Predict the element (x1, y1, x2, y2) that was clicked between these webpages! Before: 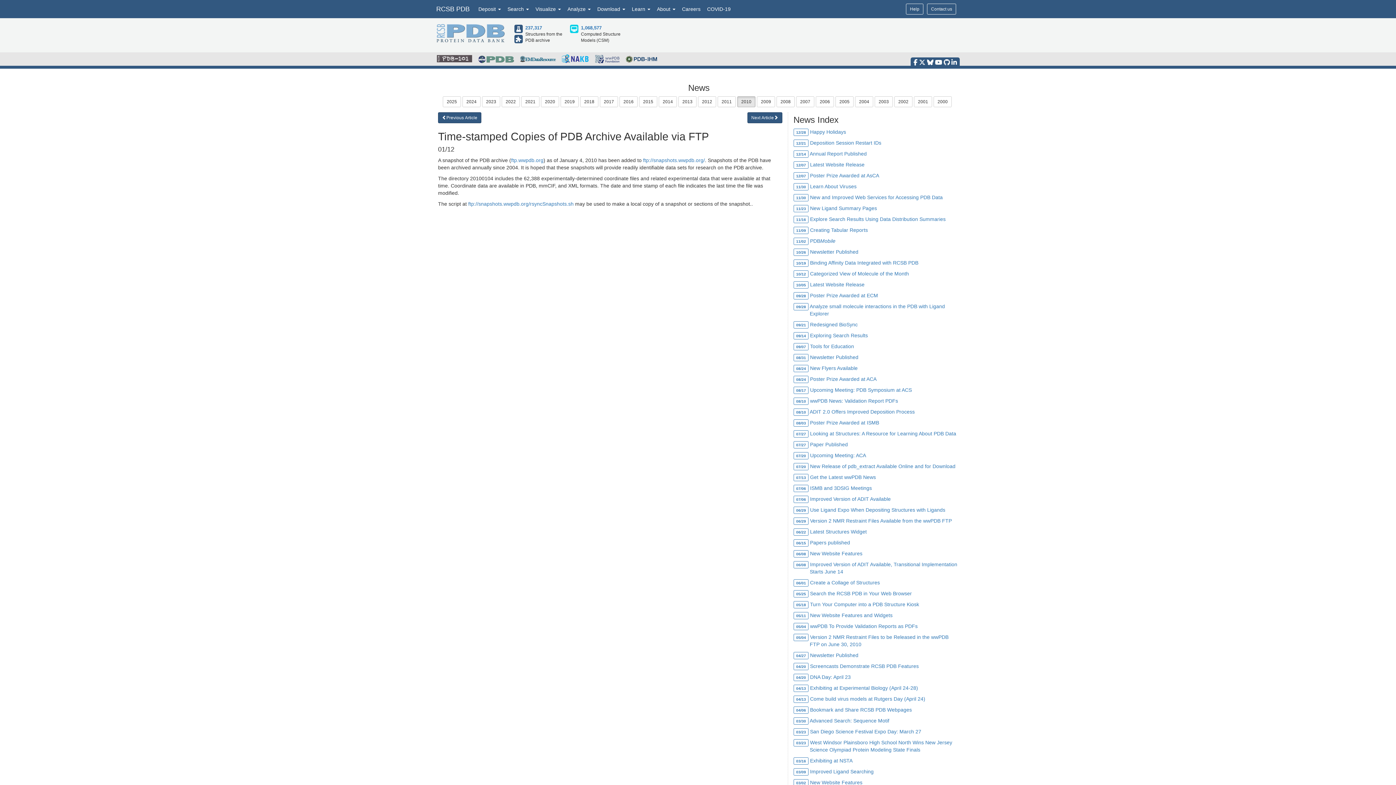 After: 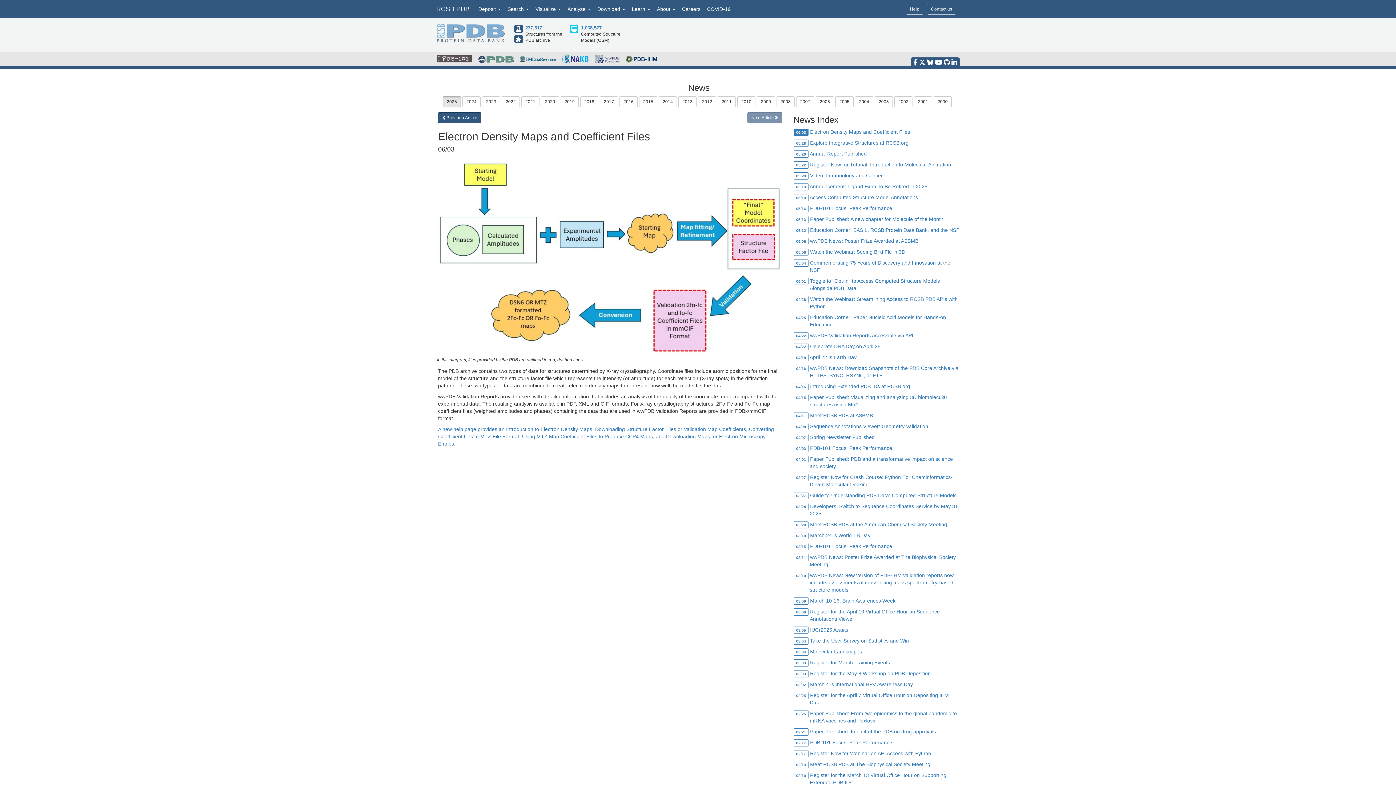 Action: label: 2025 bbox: (442, 96, 461, 107)